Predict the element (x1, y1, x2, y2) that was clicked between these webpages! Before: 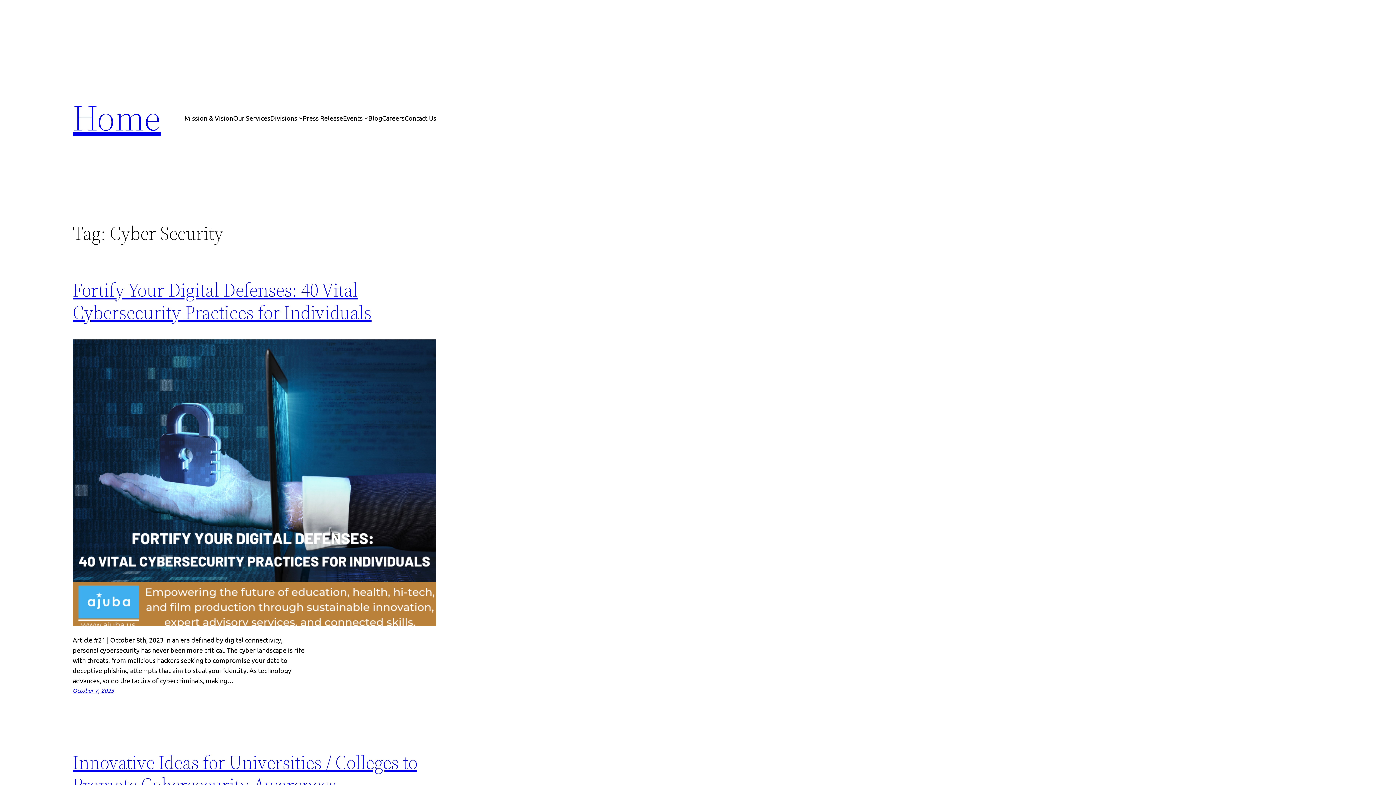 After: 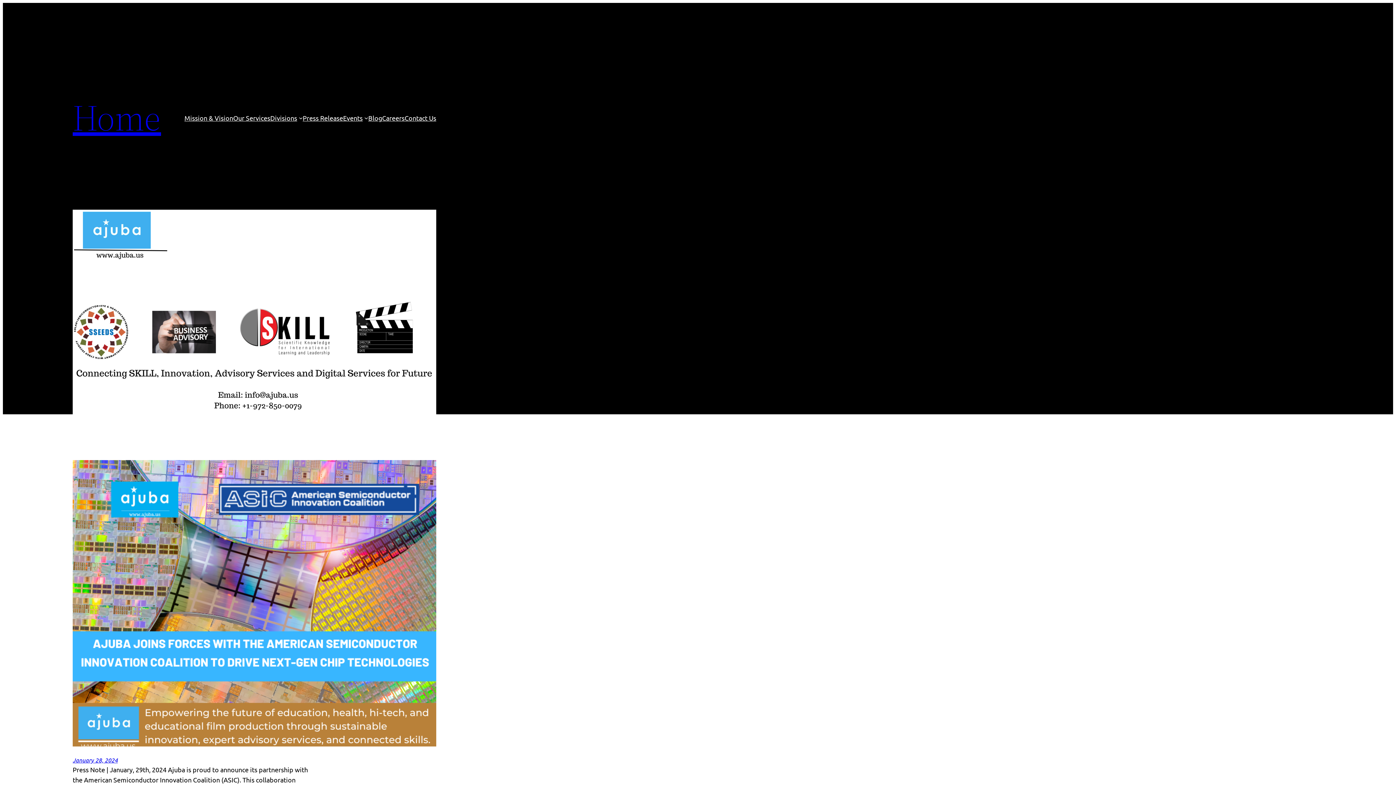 Action: label: Home bbox: (72, 92, 161, 142)